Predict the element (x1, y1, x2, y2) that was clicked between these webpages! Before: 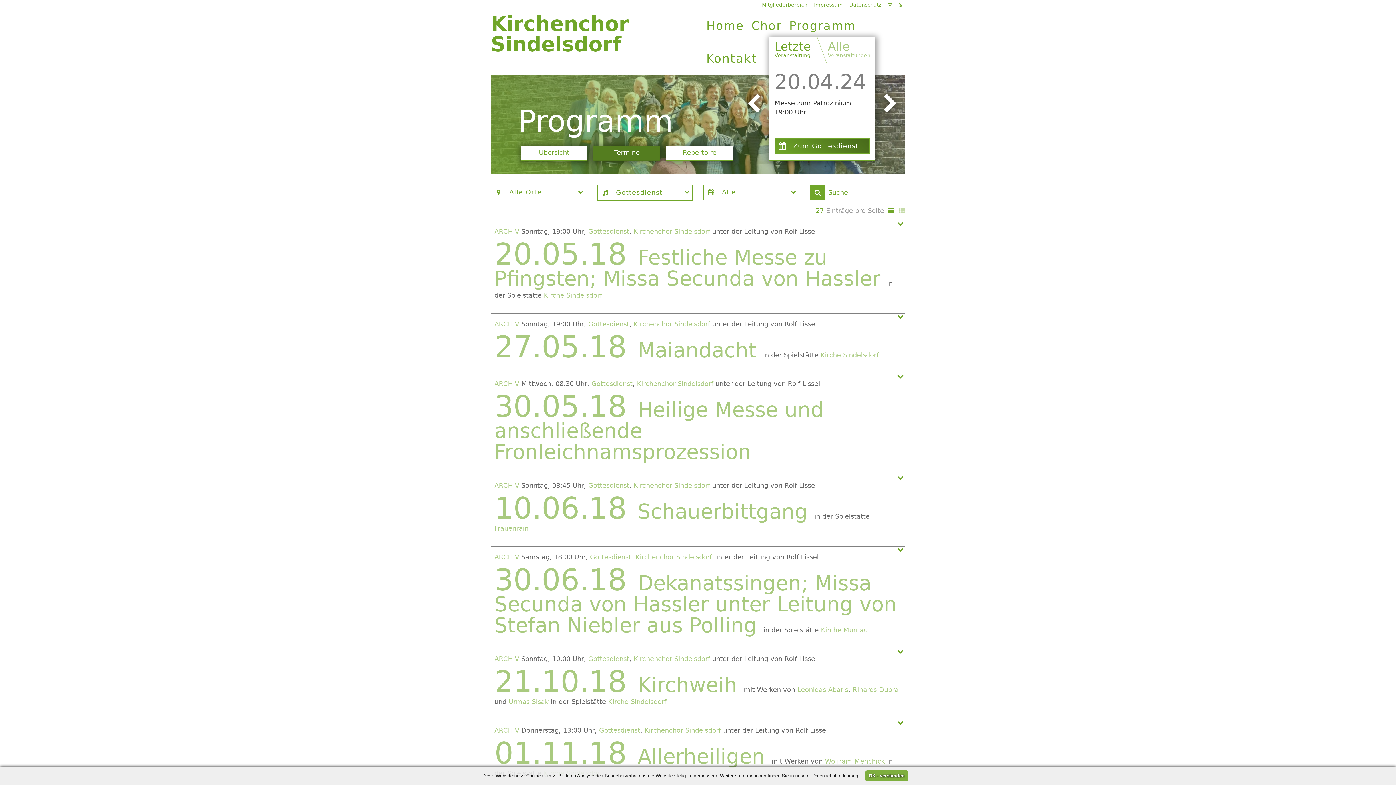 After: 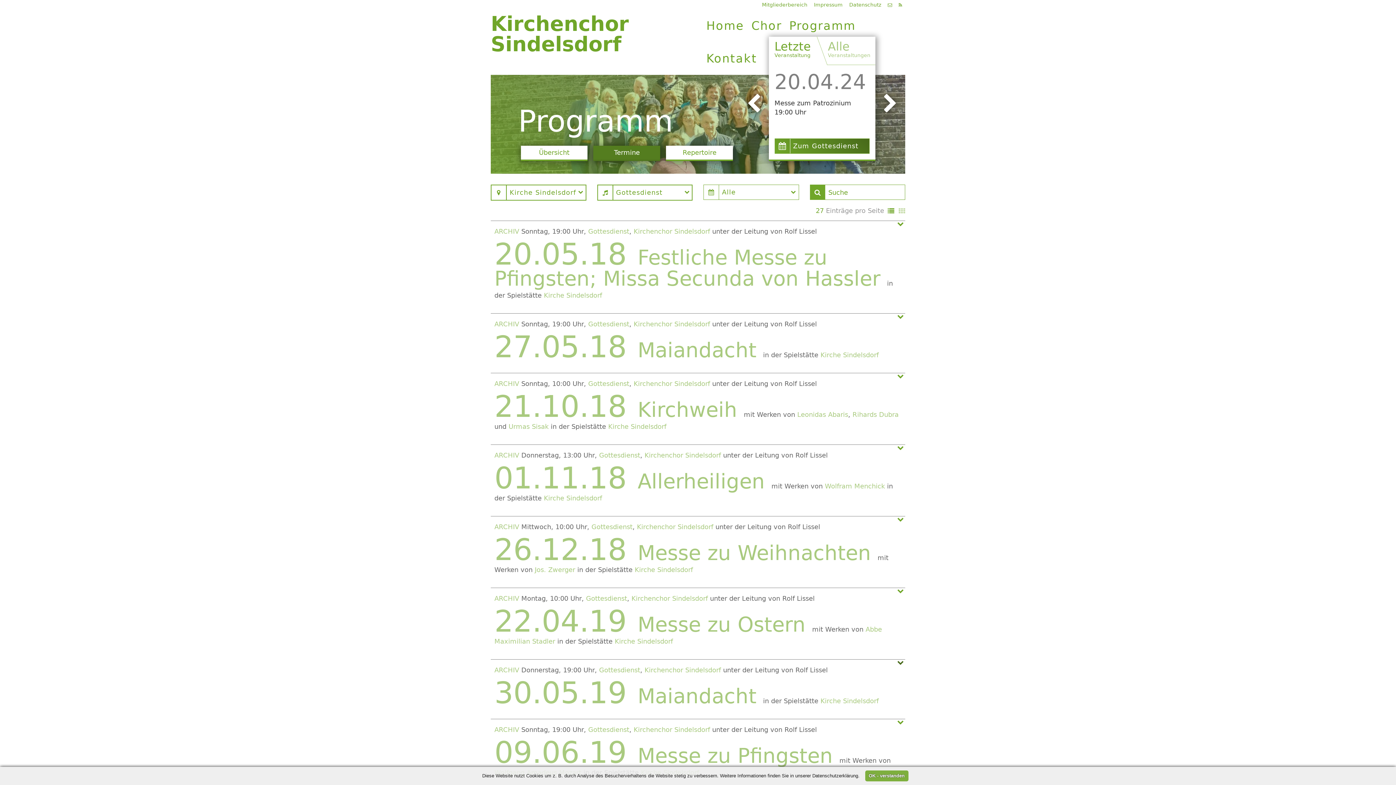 Action: bbox: (608, 698, 666, 705) label: Kirche Sindelsdorf